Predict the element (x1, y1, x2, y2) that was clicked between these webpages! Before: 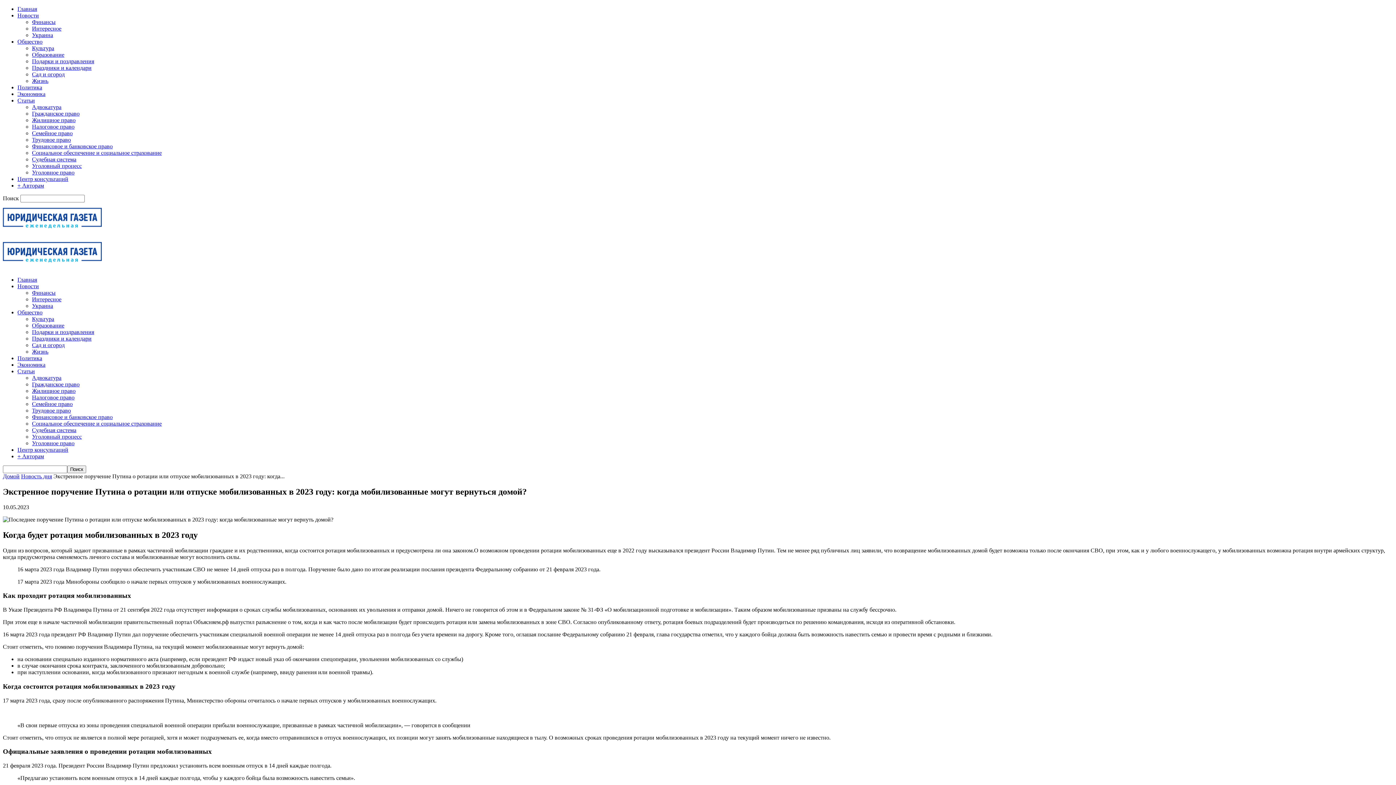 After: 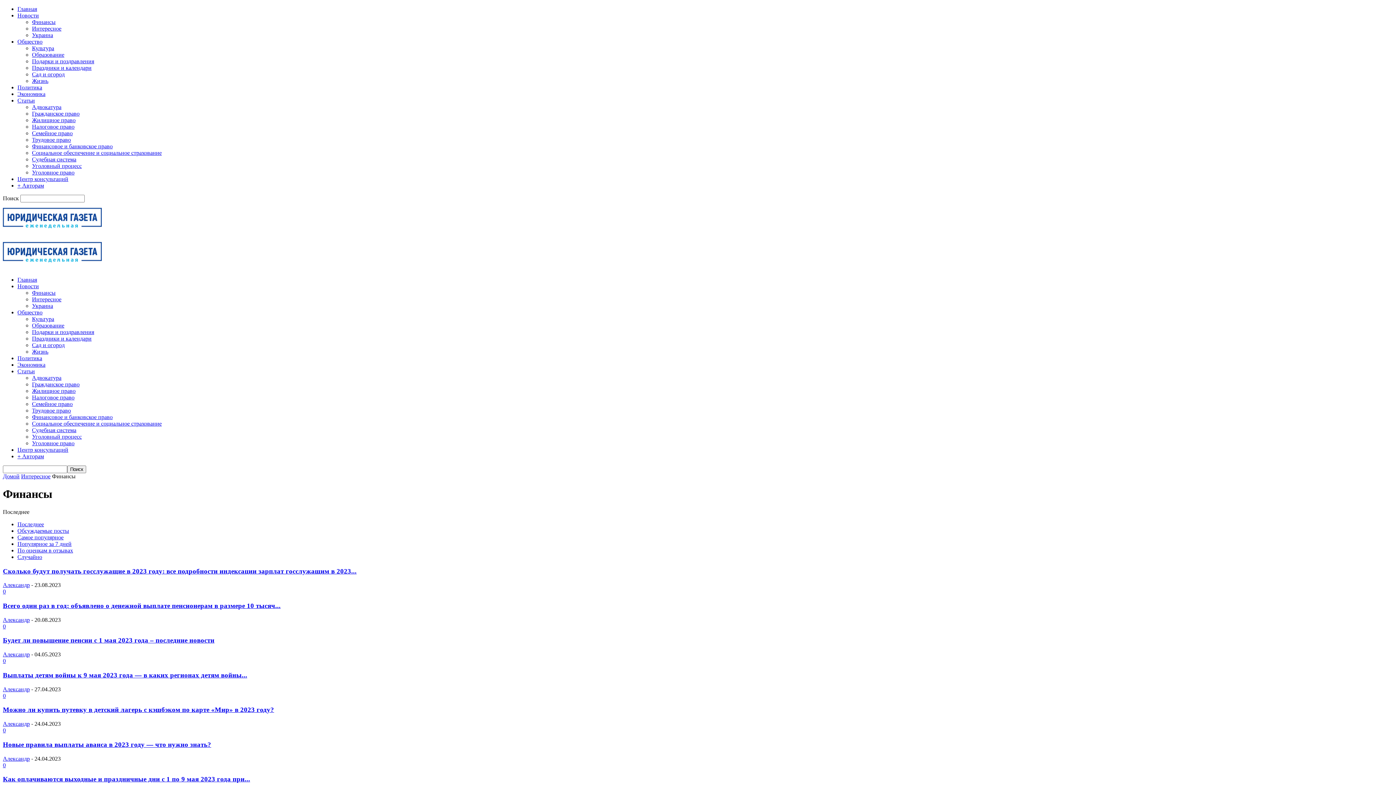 Action: label: Финансы bbox: (32, 289, 55, 296)